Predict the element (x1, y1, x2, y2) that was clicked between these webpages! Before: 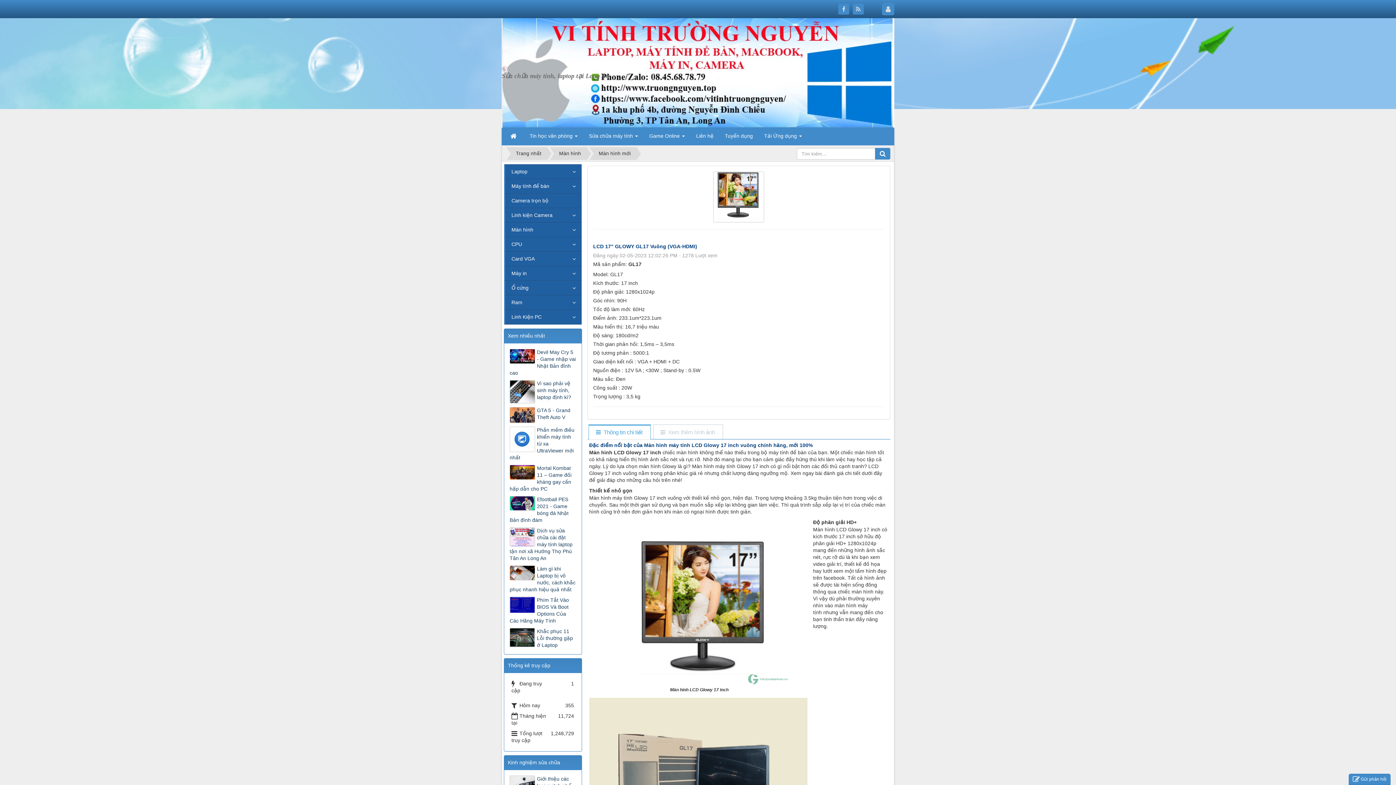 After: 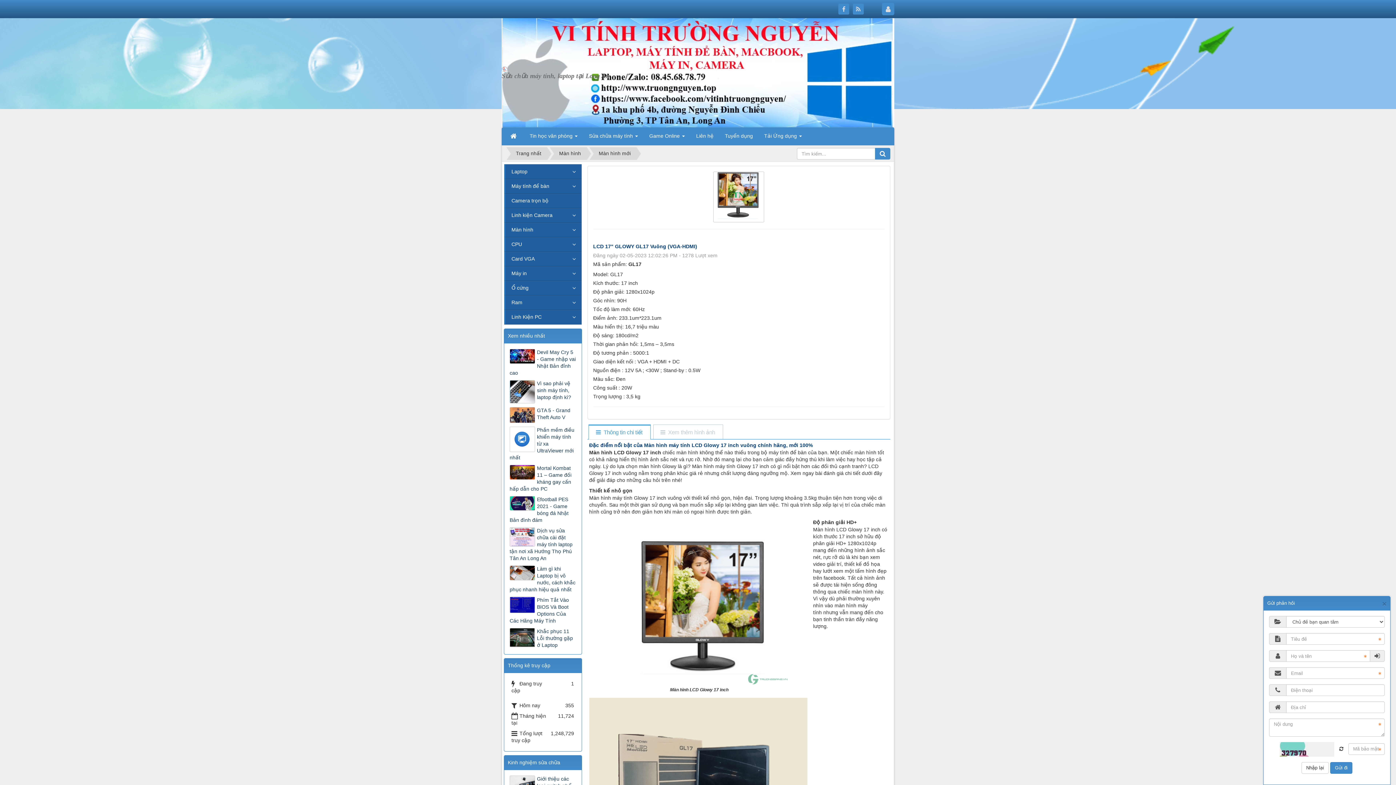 Action: bbox: (1349, 774, 1390, 785) label: Gửi phản hồi